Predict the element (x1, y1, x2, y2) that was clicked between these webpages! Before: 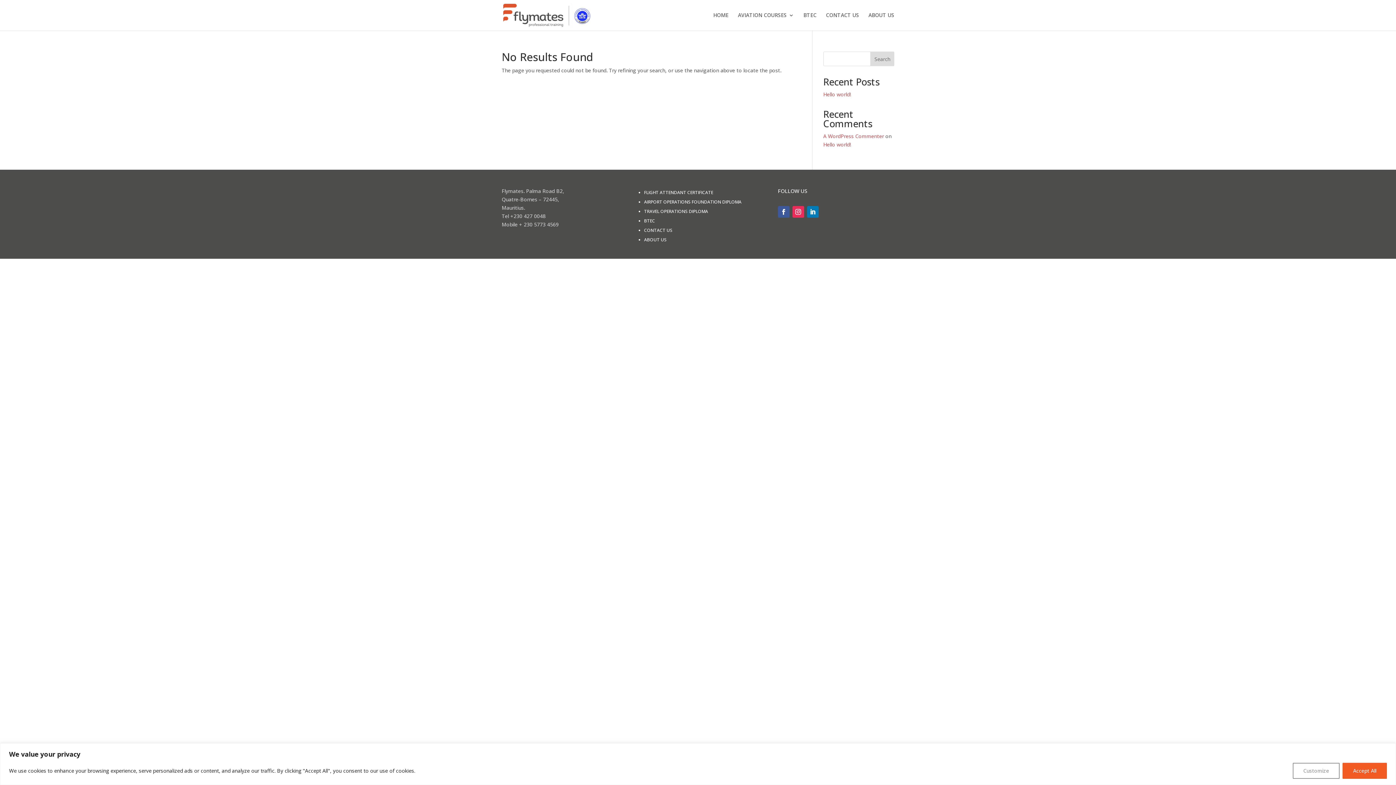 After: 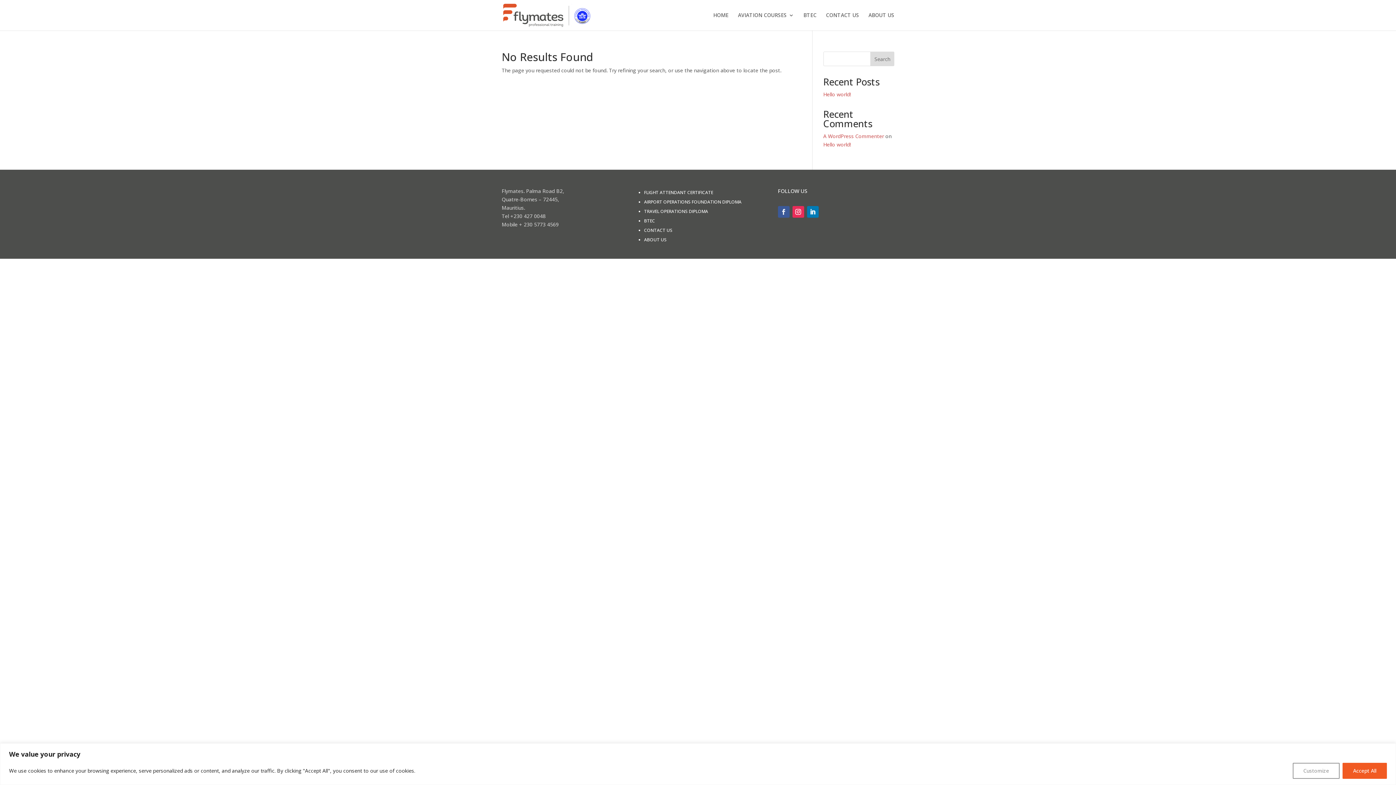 Action: bbox: (778, 206, 789, 217)